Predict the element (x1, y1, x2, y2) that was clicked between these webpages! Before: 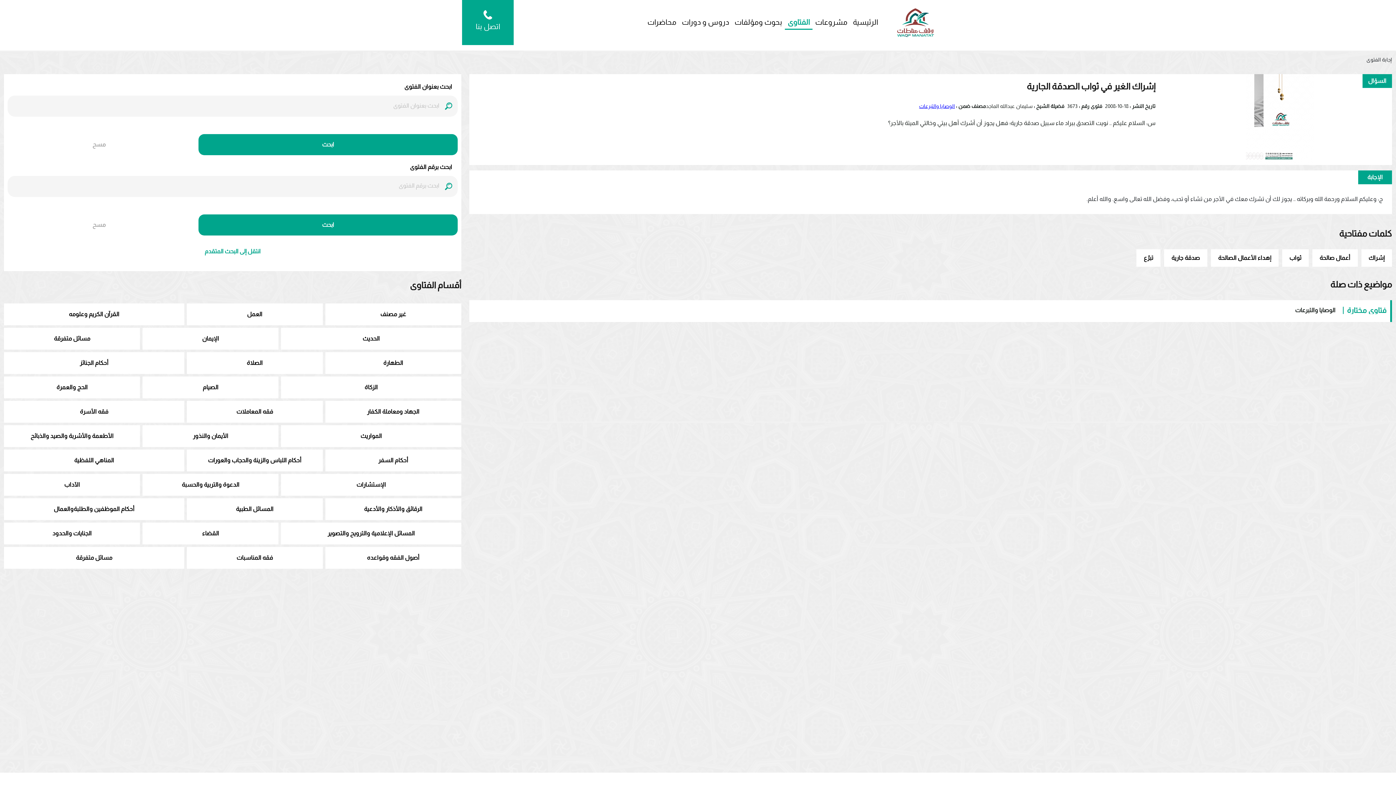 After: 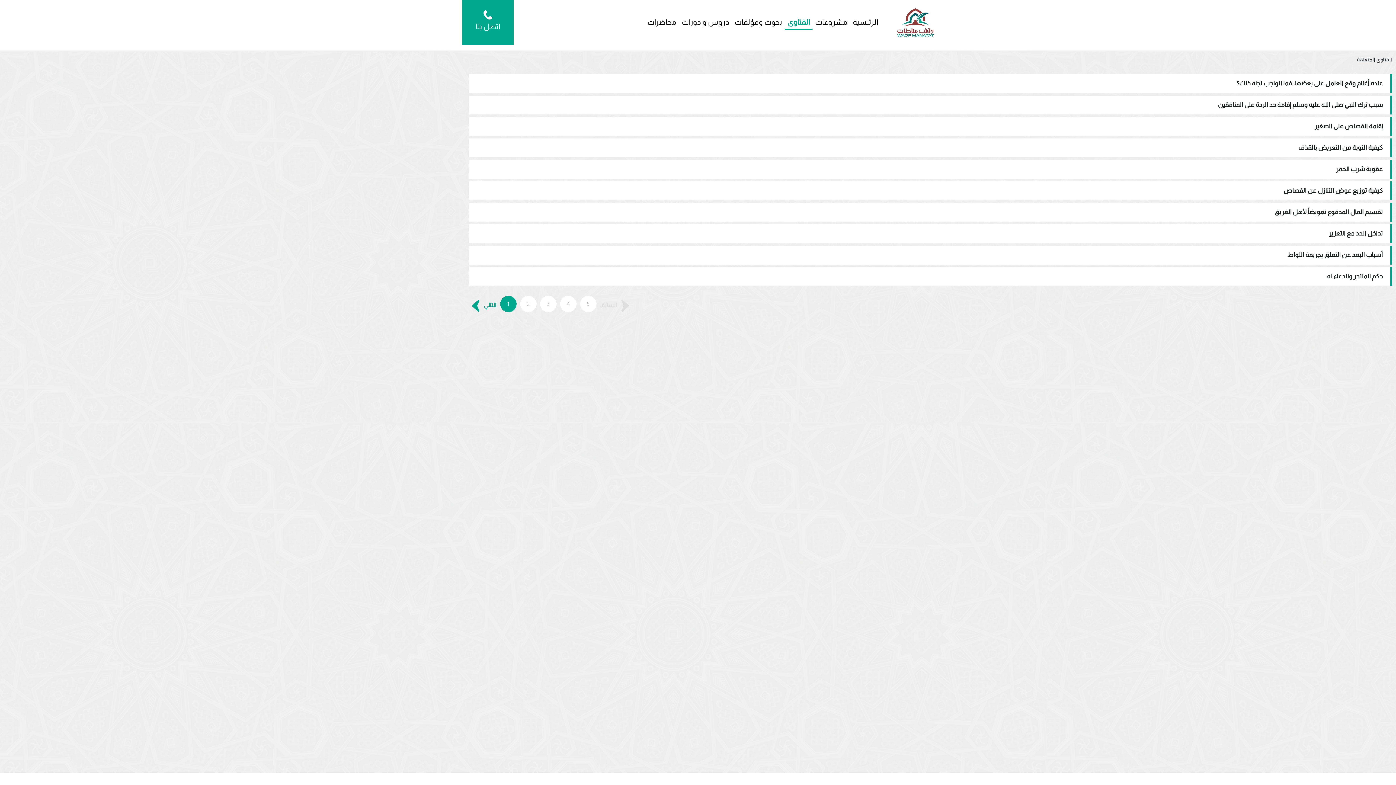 Action: bbox: (52, 530, 91, 536) label: الجنايات والحدود